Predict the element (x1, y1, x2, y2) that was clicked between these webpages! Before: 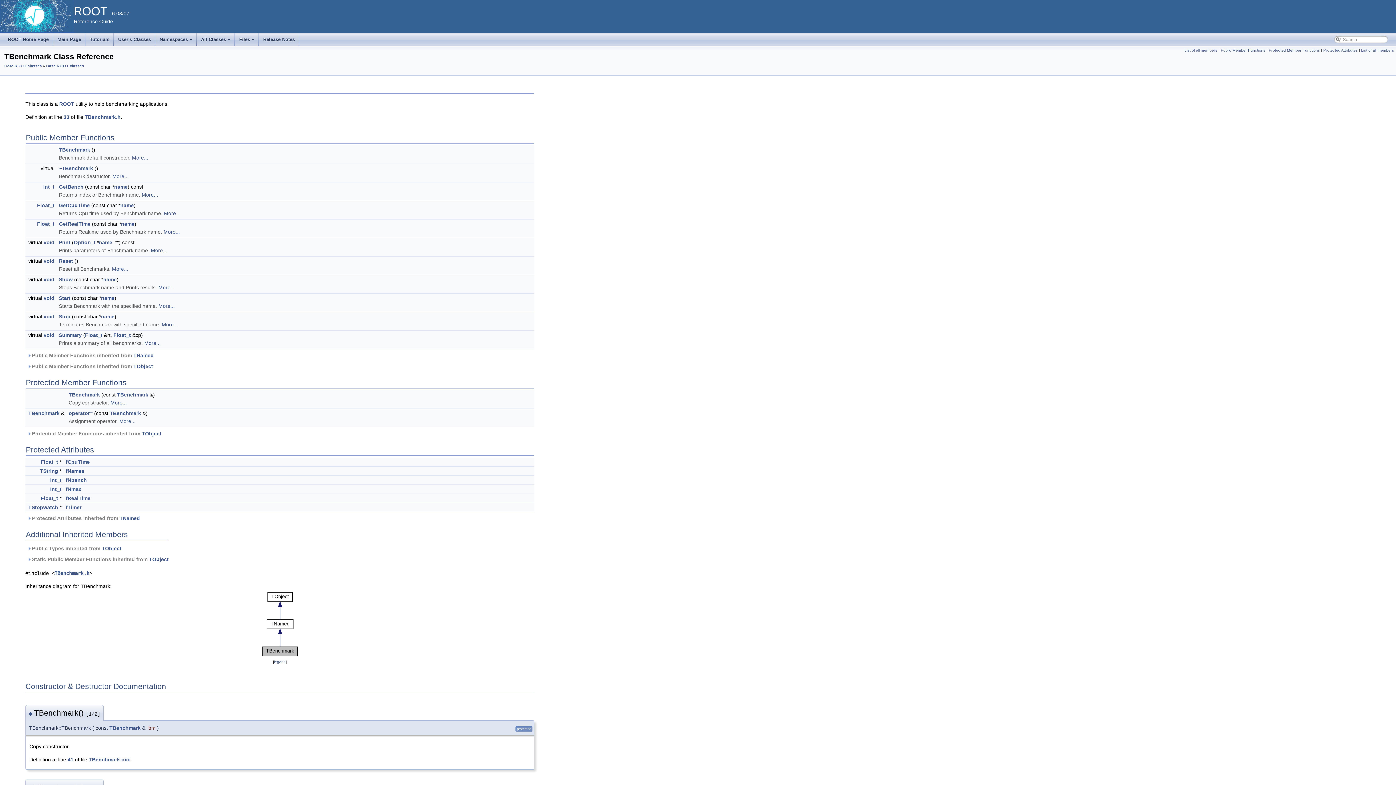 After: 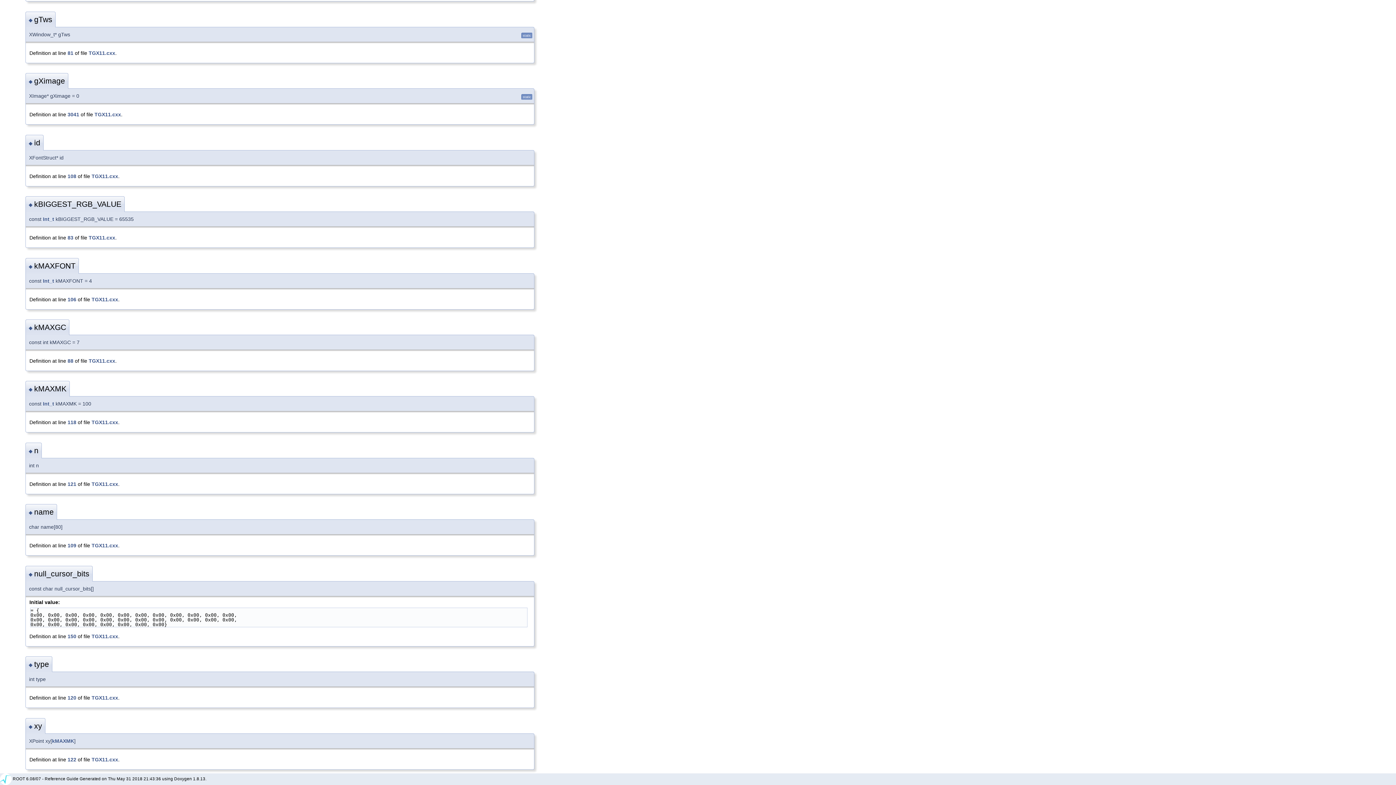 Action: label: name bbox: (101, 295, 114, 301)